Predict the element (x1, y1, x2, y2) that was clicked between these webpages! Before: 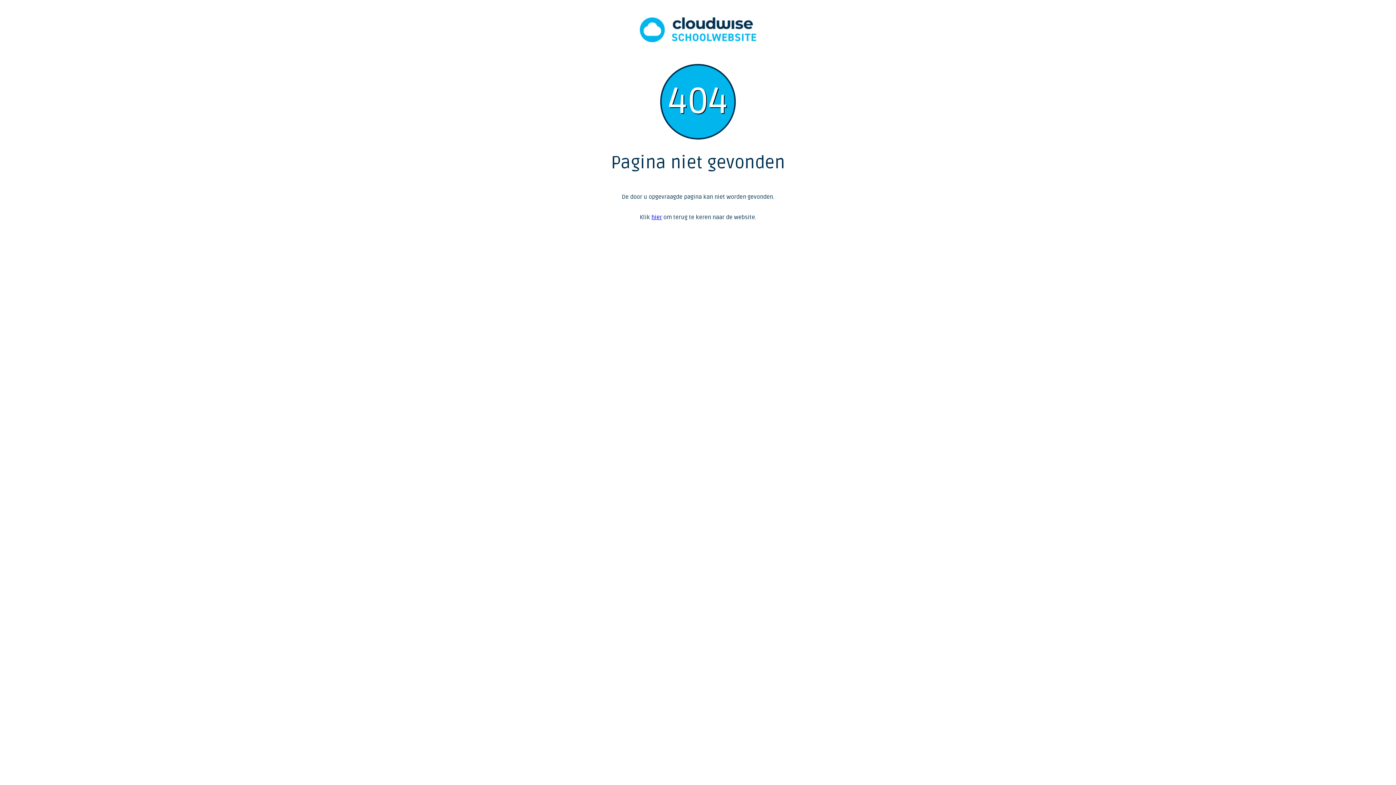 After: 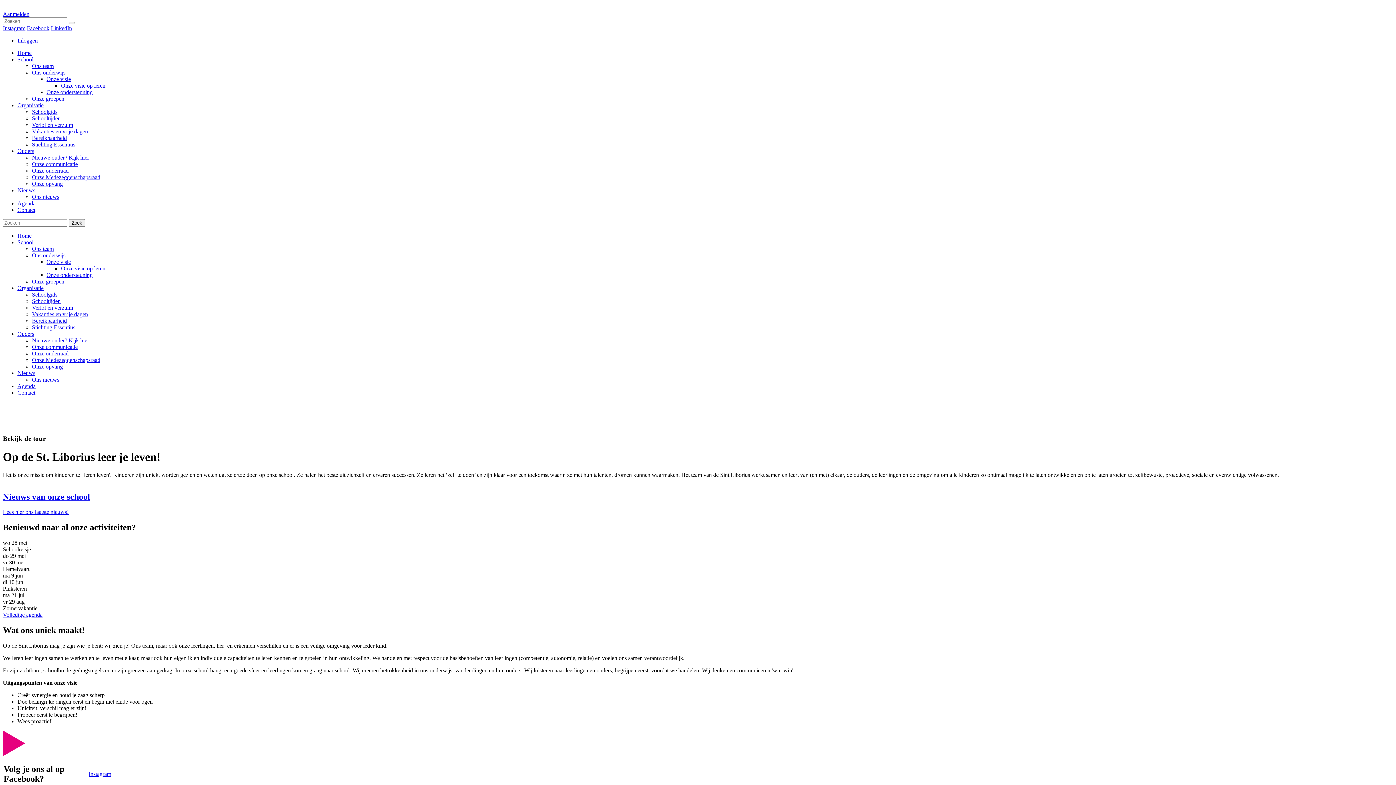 Action: label: hier bbox: (651, 213, 662, 221)